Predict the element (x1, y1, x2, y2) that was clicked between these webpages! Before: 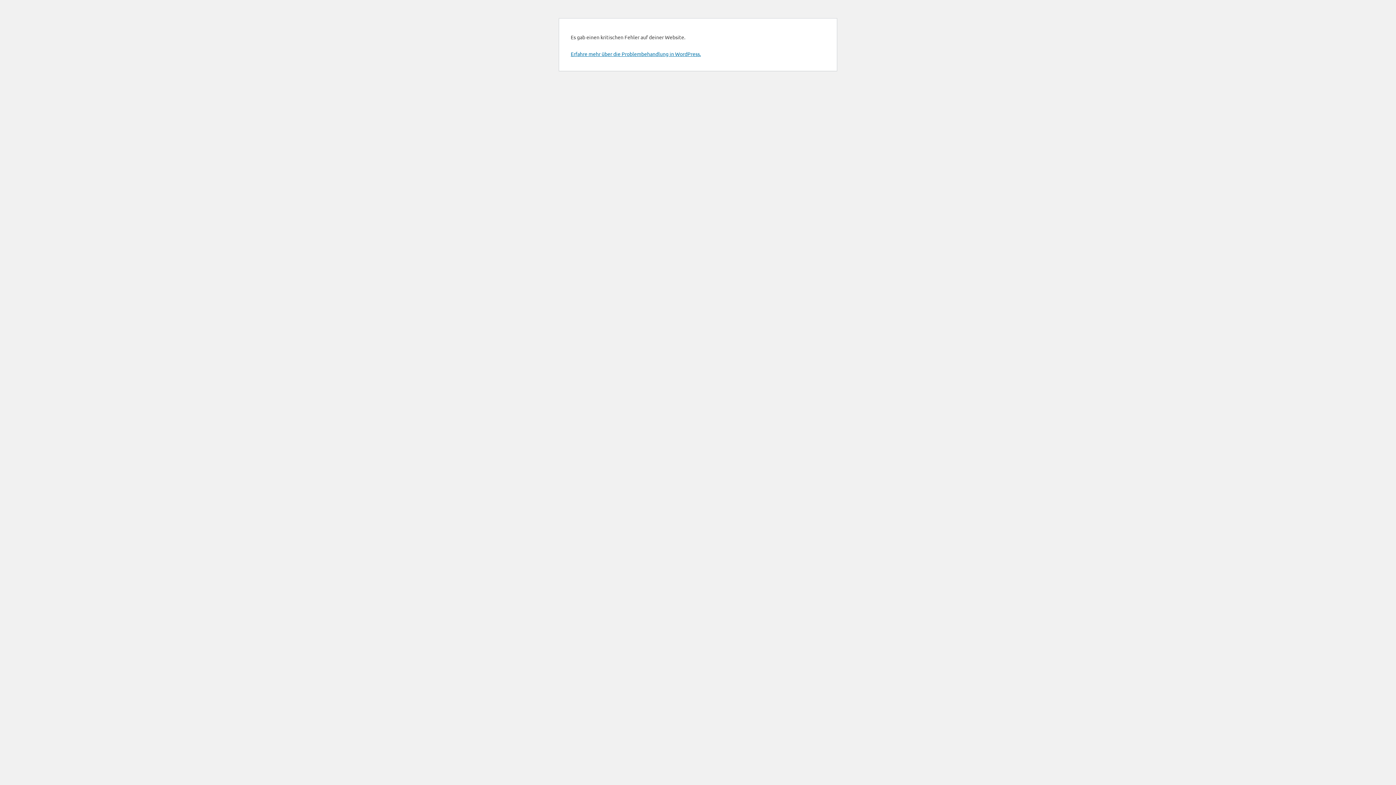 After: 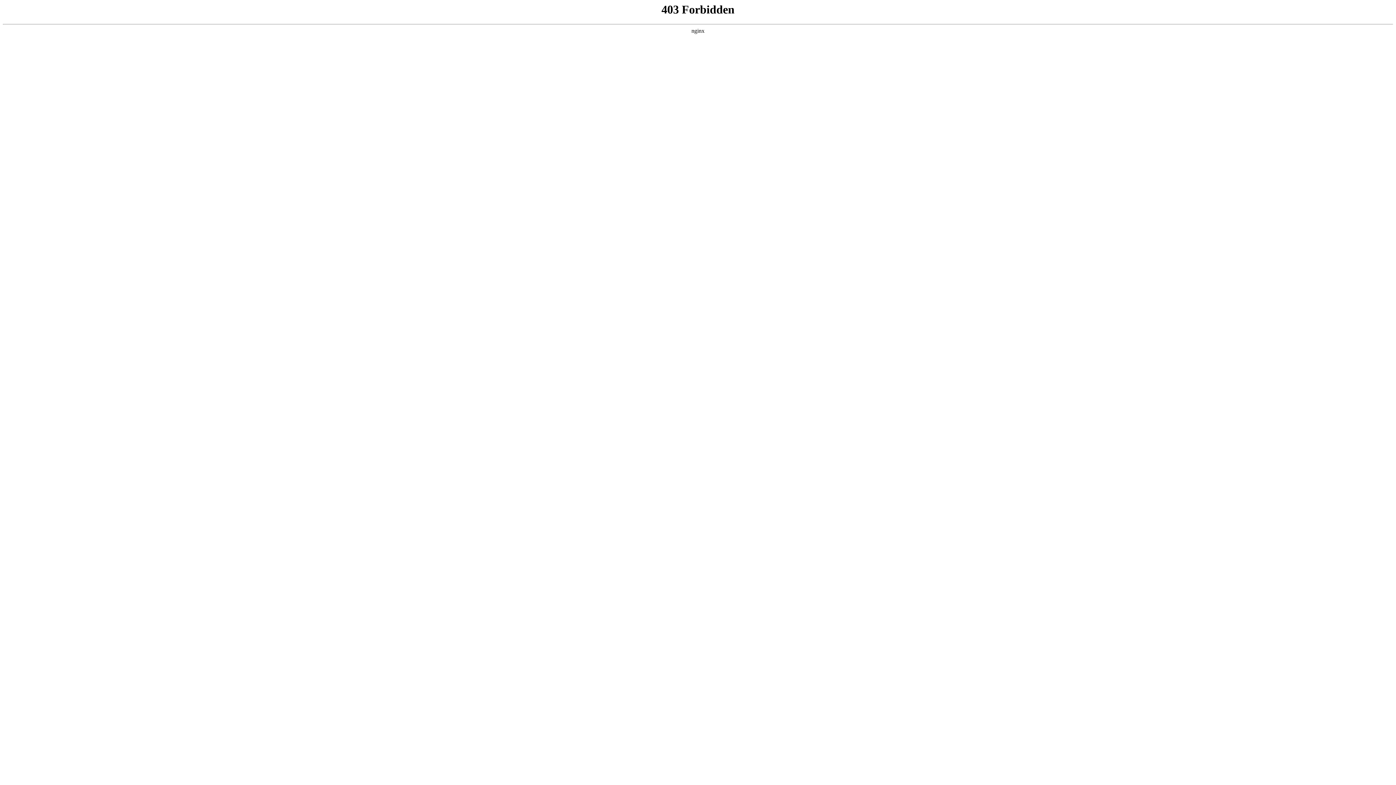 Action: bbox: (570, 50, 701, 57) label: Erfahre mehr über die Problembehandlung in WordPress.